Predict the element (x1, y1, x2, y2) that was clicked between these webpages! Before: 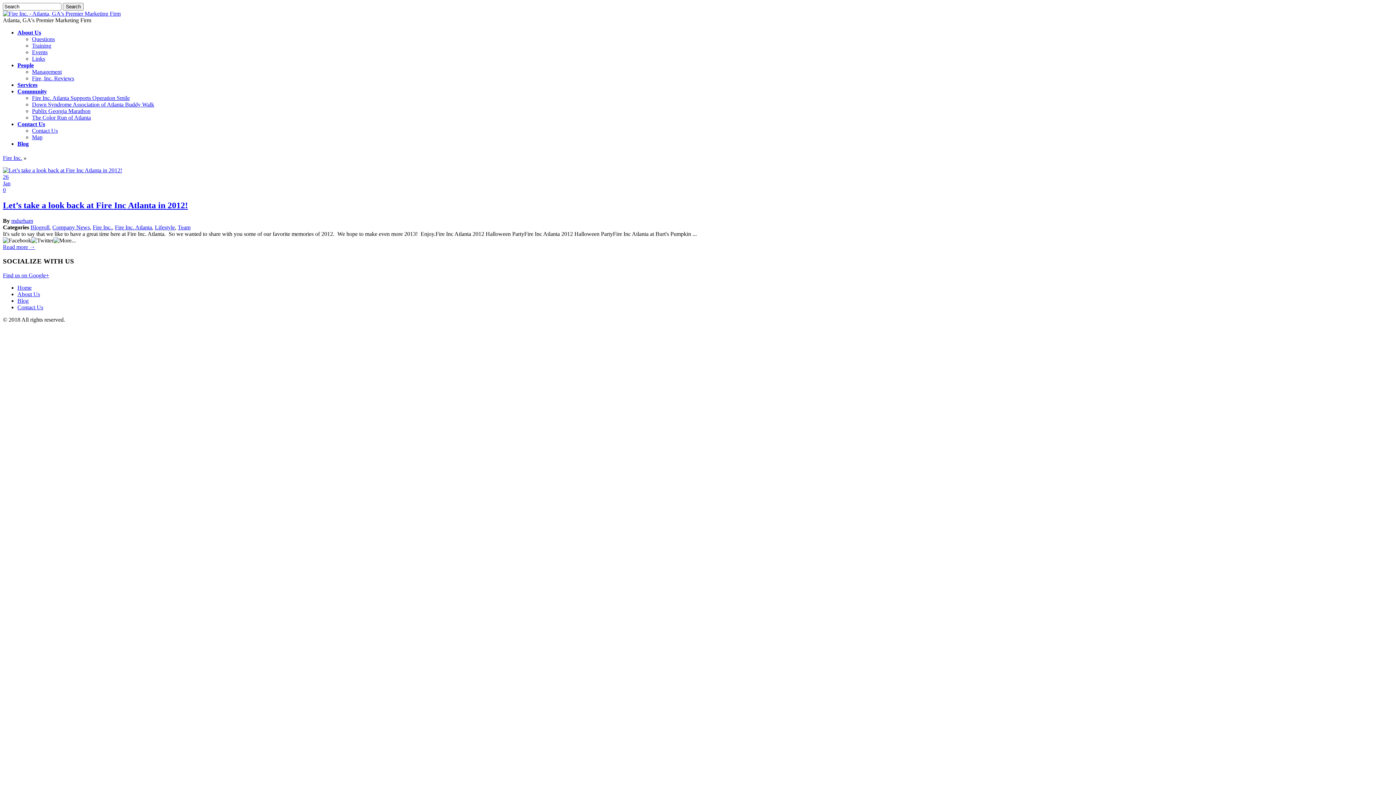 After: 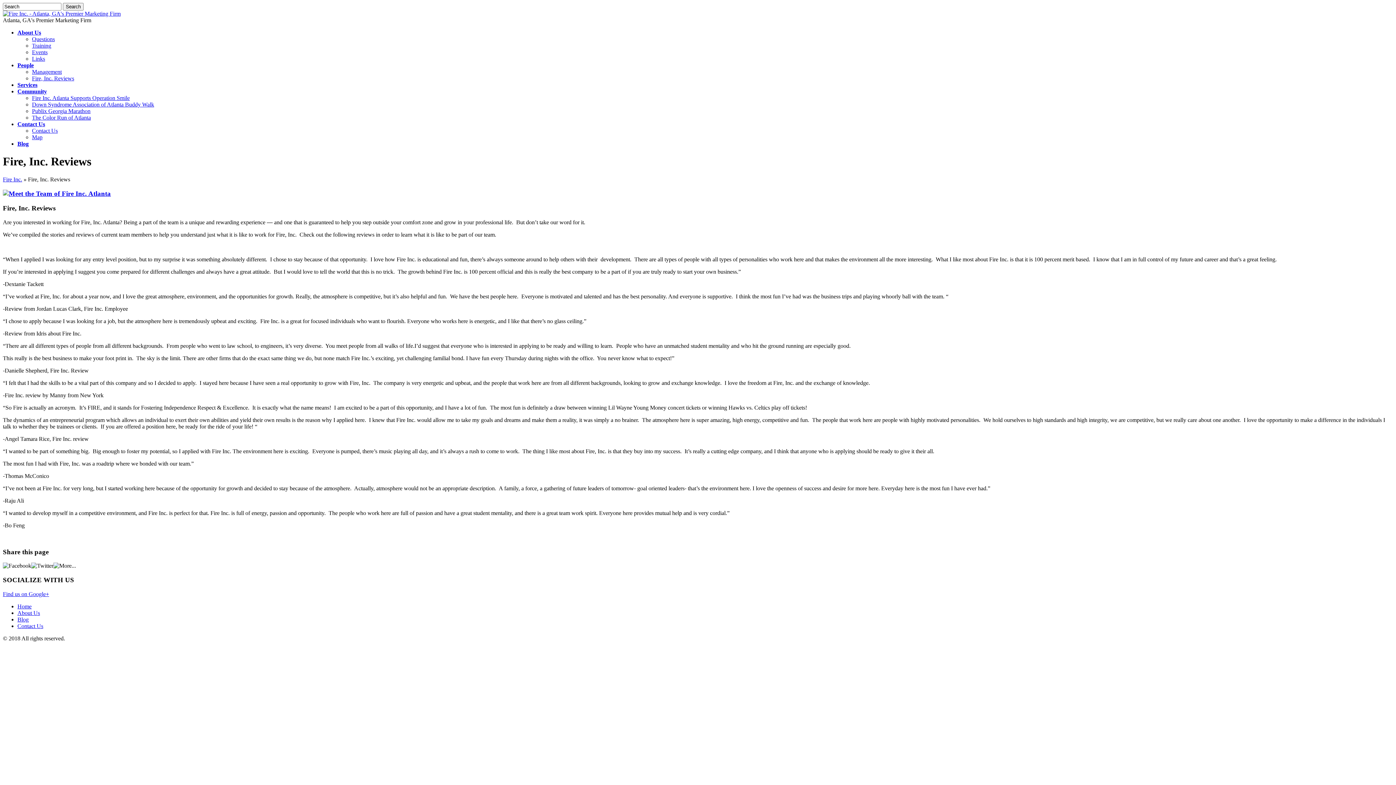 Action: label: Fire, Inc. Reviews bbox: (32, 75, 74, 81)